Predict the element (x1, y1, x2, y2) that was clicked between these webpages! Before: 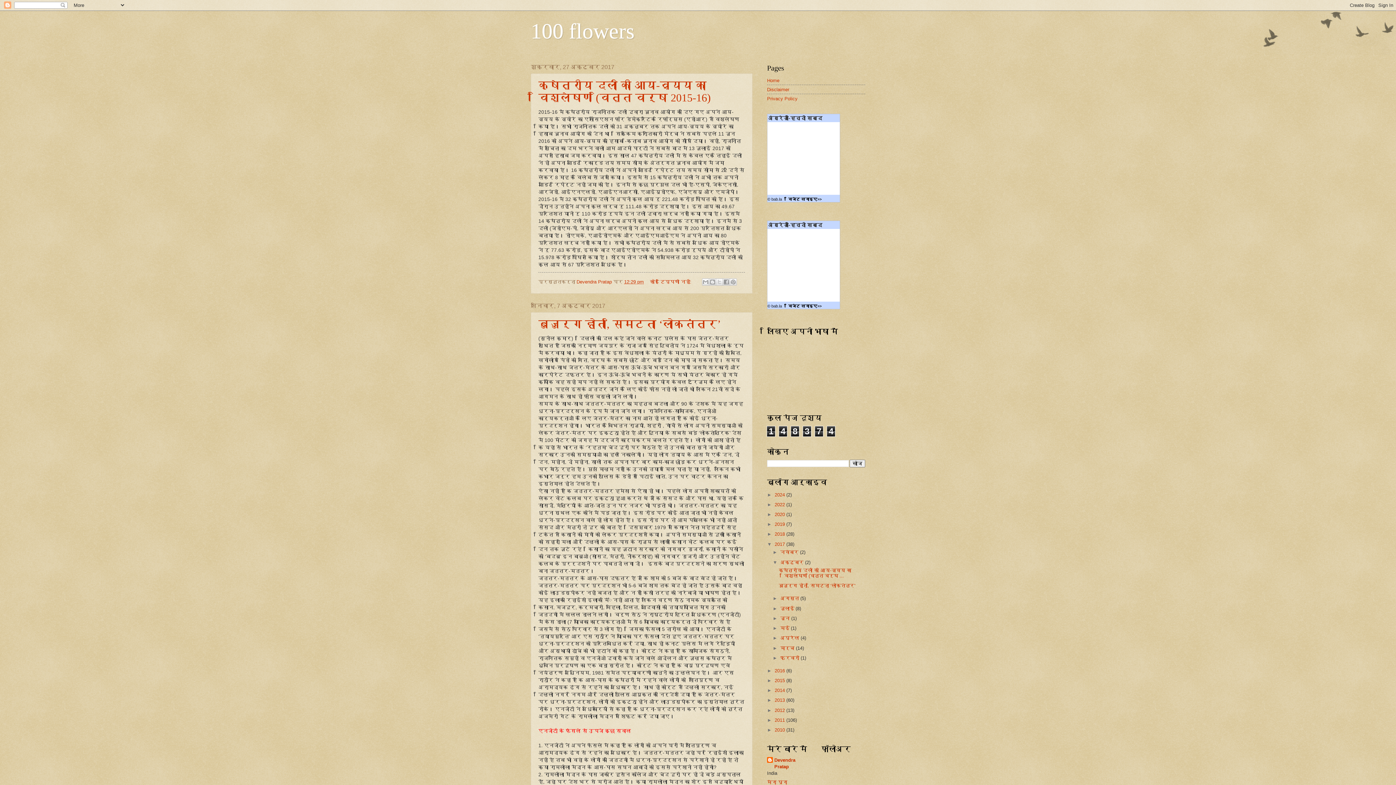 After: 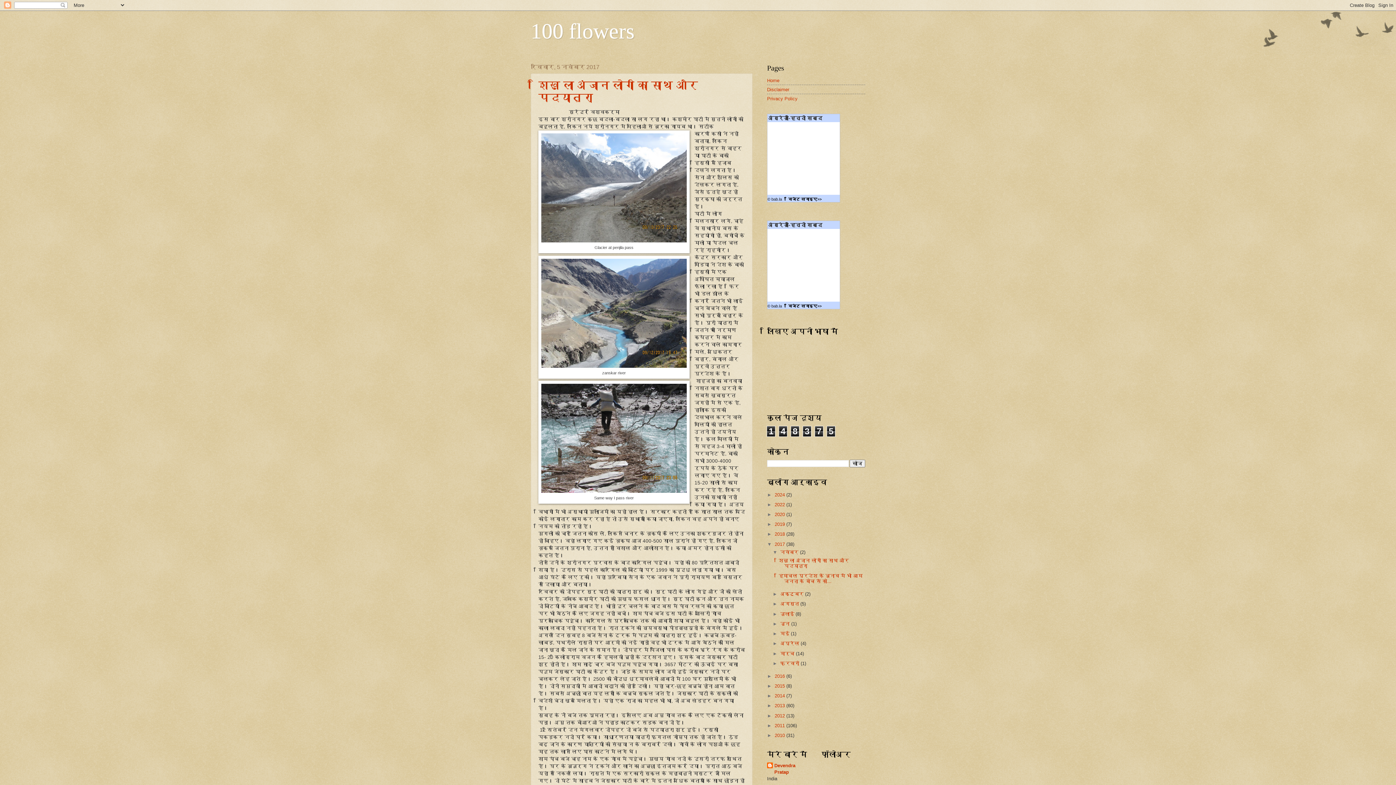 Action: label: 2017  bbox: (774, 541, 786, 547)